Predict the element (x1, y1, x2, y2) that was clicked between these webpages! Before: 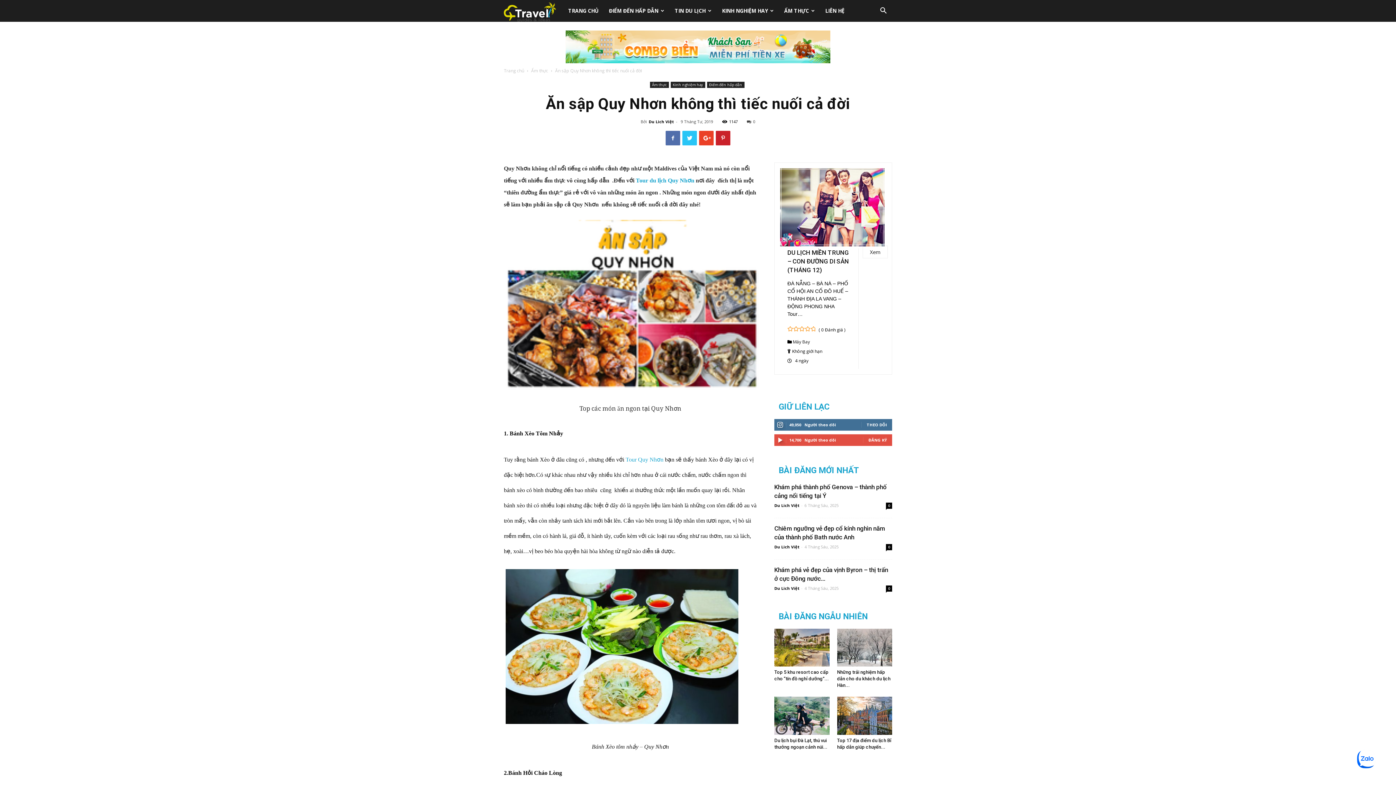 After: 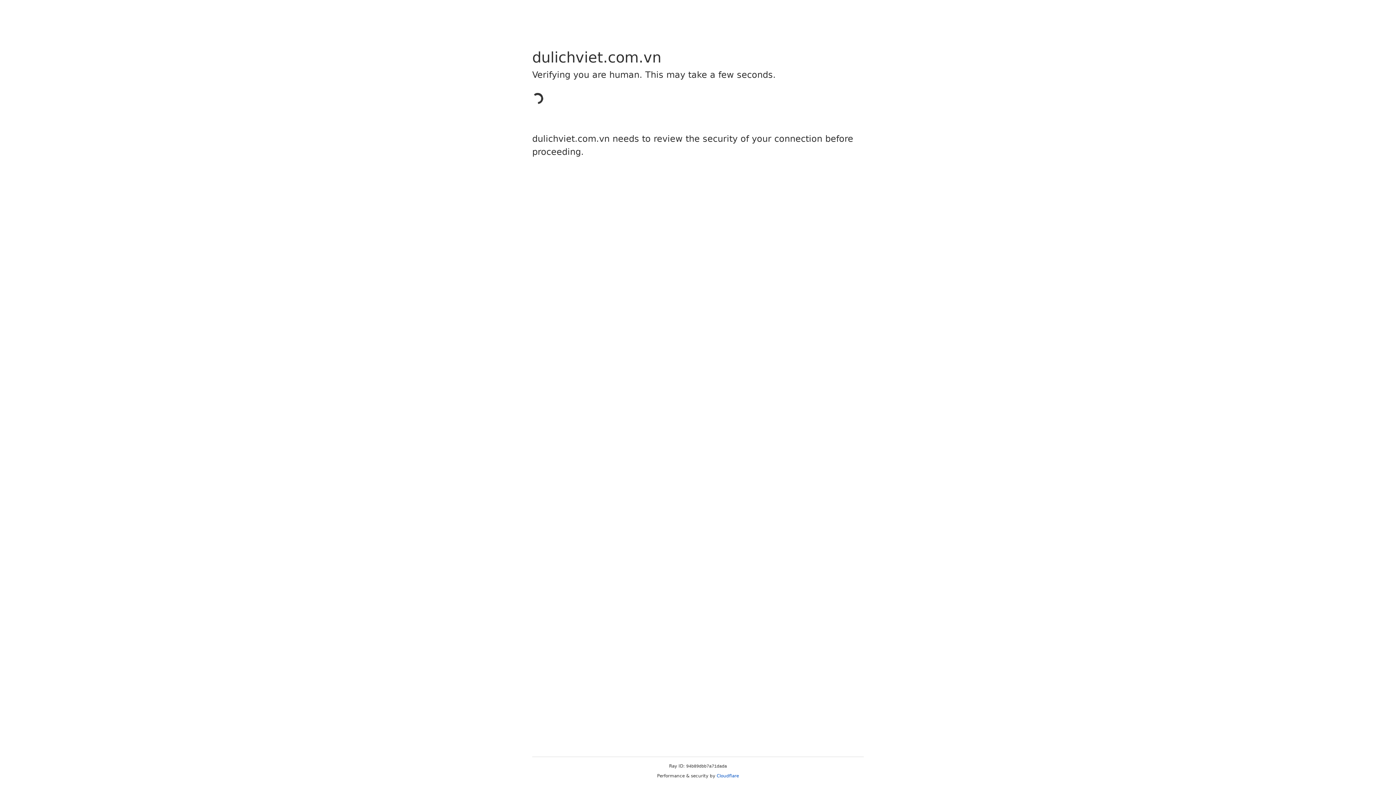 Action: label: Tour du lịch Quy Nhơn bbox: (636, 177, 694, 183)